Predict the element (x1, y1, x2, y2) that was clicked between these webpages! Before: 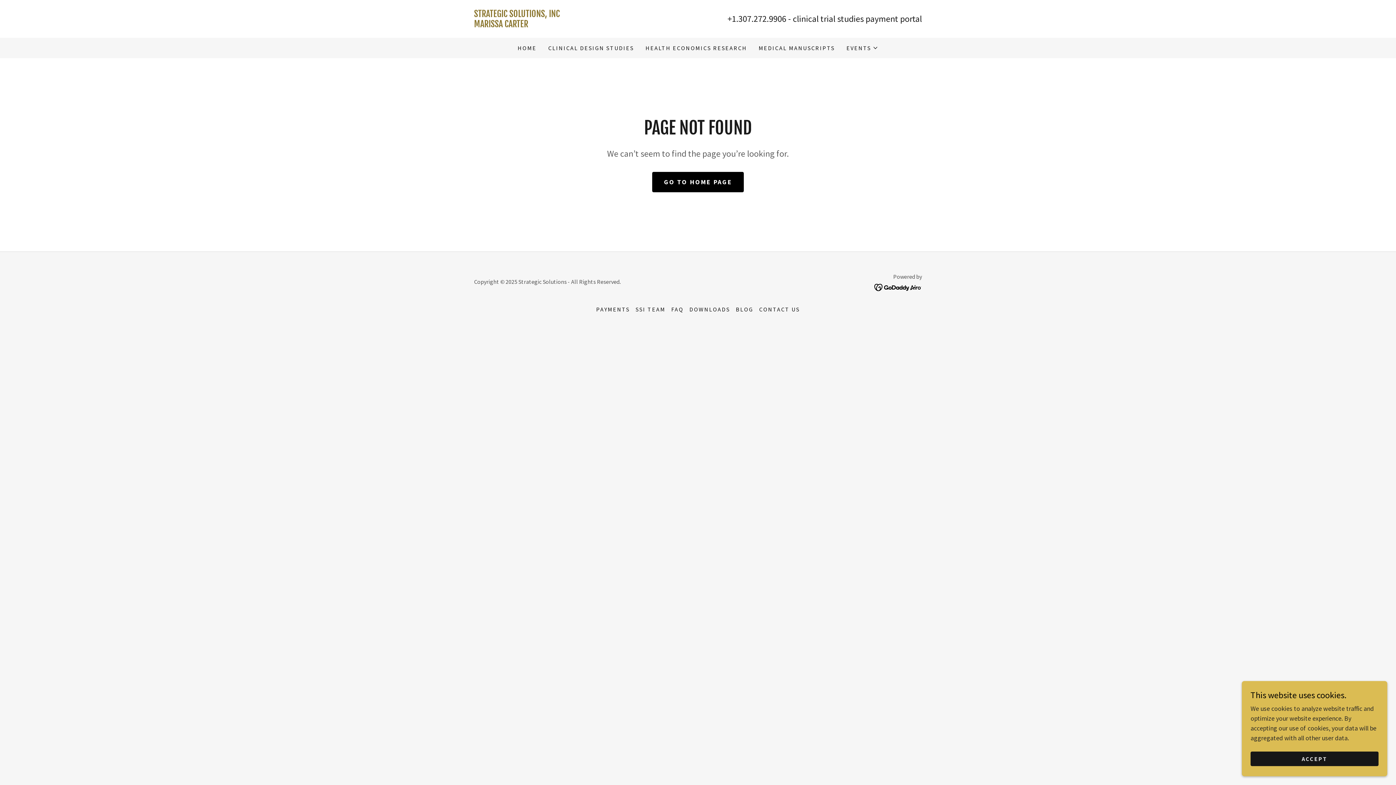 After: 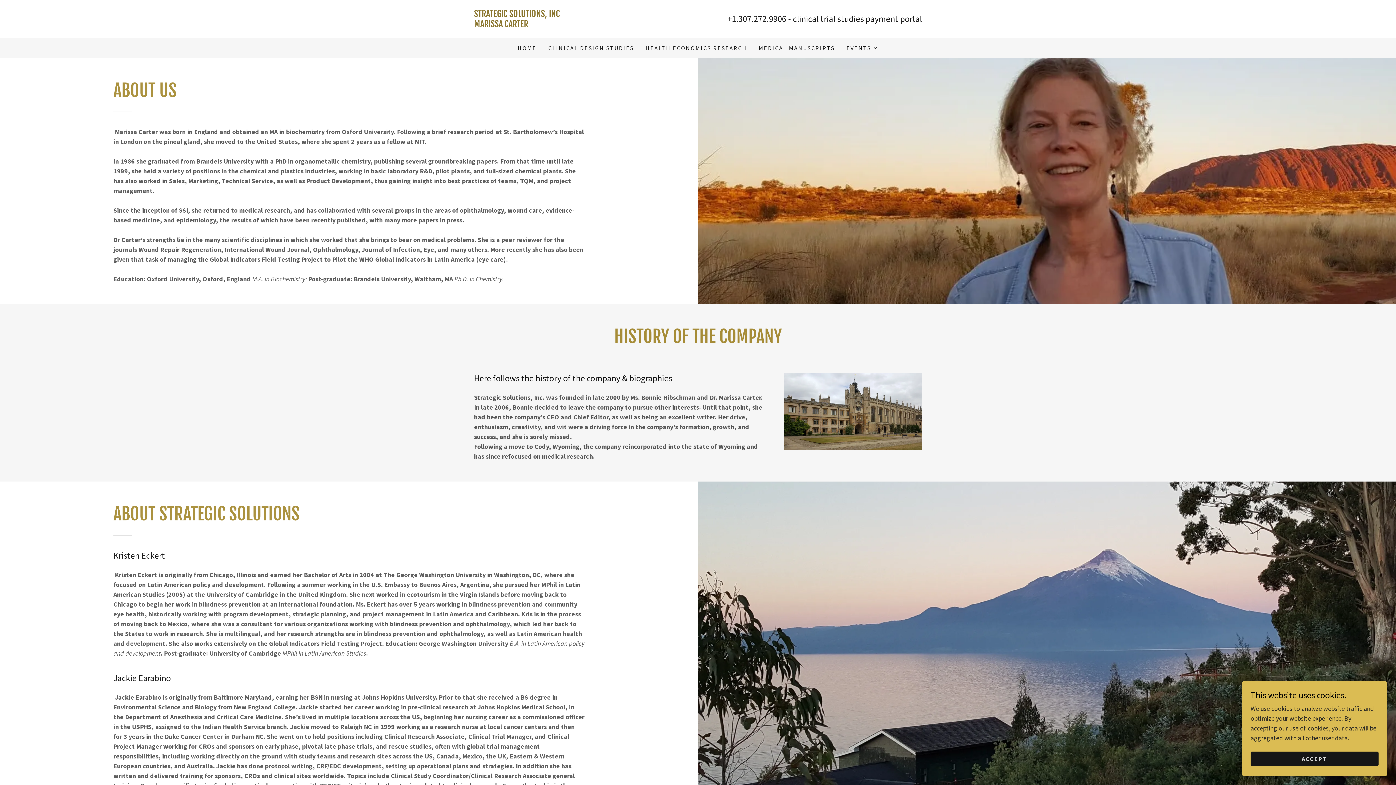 Action: bbox: (632, 302, 668, 315) label: SSI TEAM